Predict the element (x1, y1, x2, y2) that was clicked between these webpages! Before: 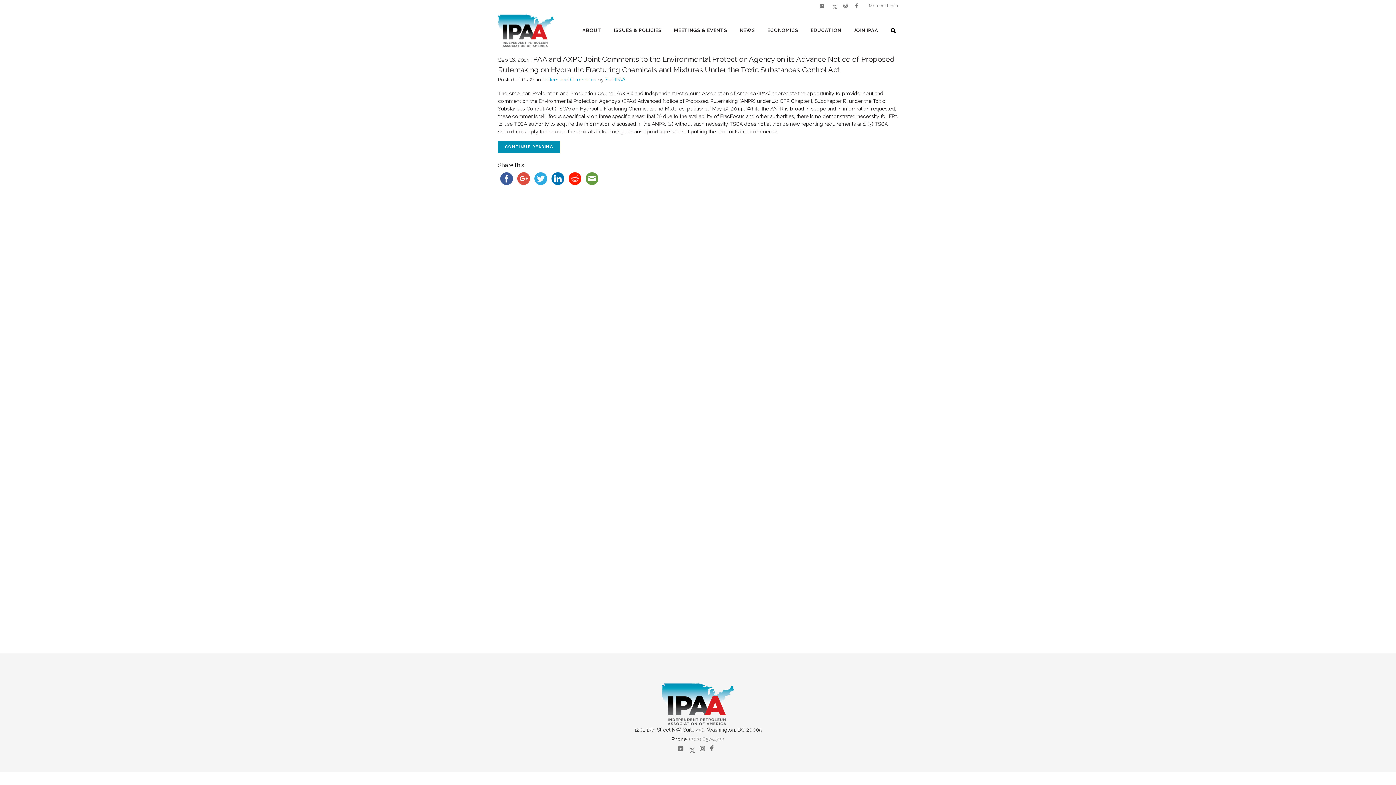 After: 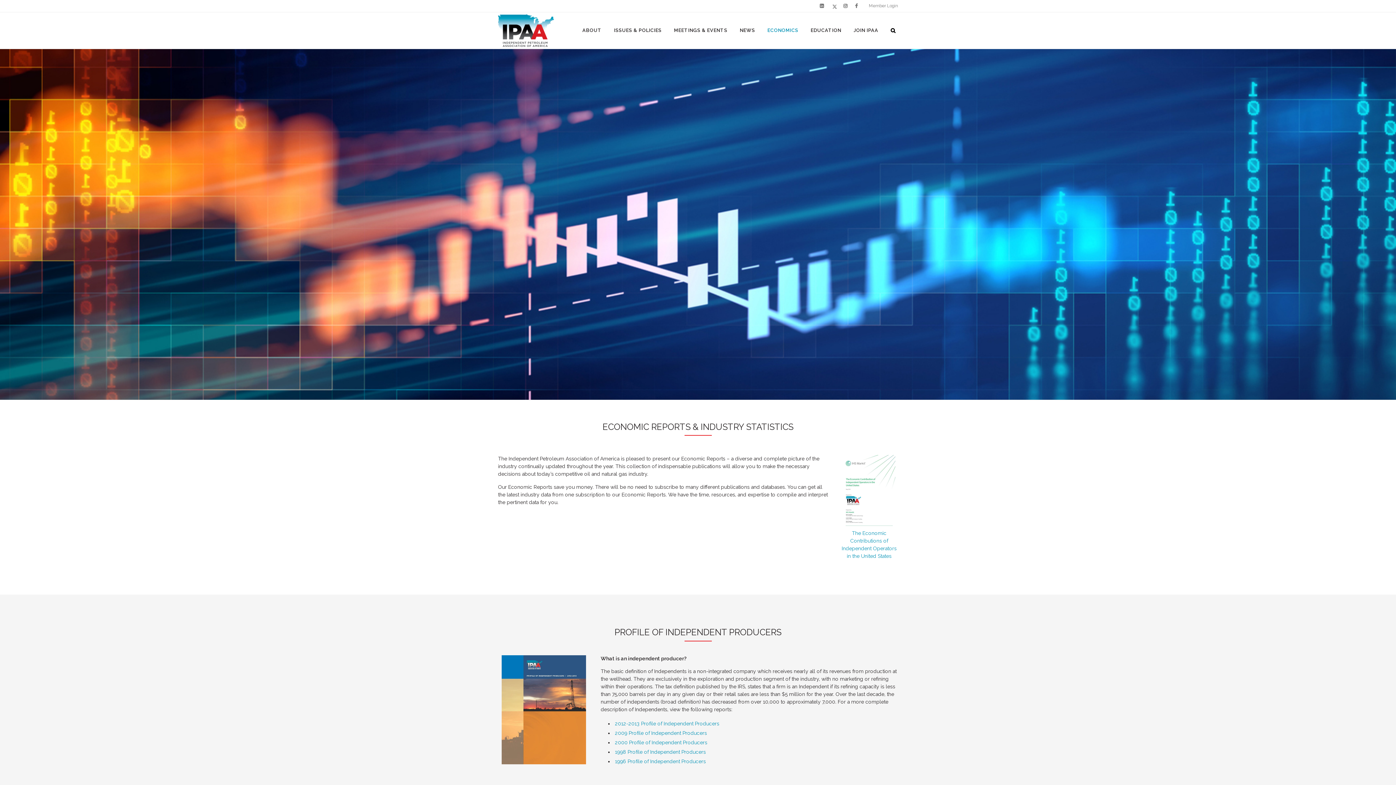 Action: label: ECONOMICS bbox: (761, 12, 804, 48)